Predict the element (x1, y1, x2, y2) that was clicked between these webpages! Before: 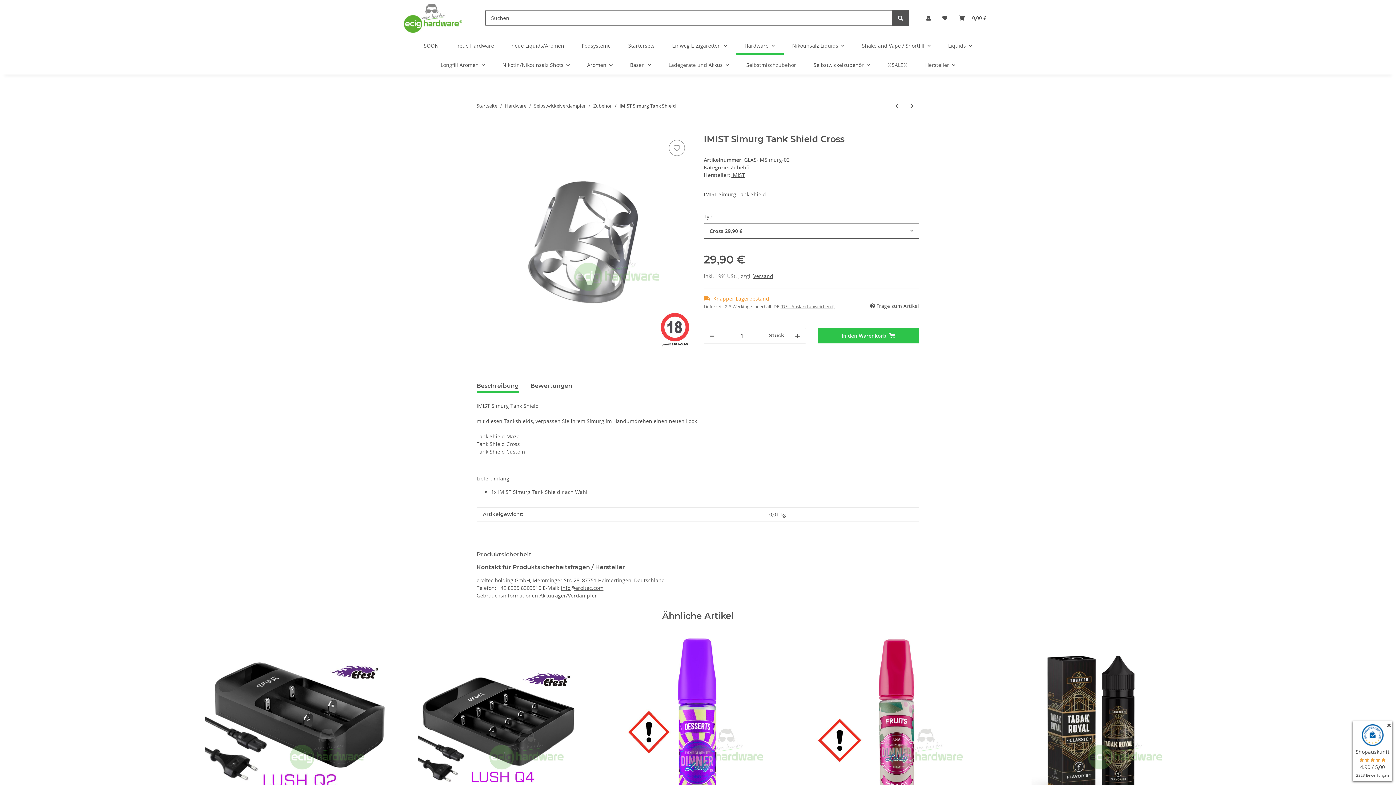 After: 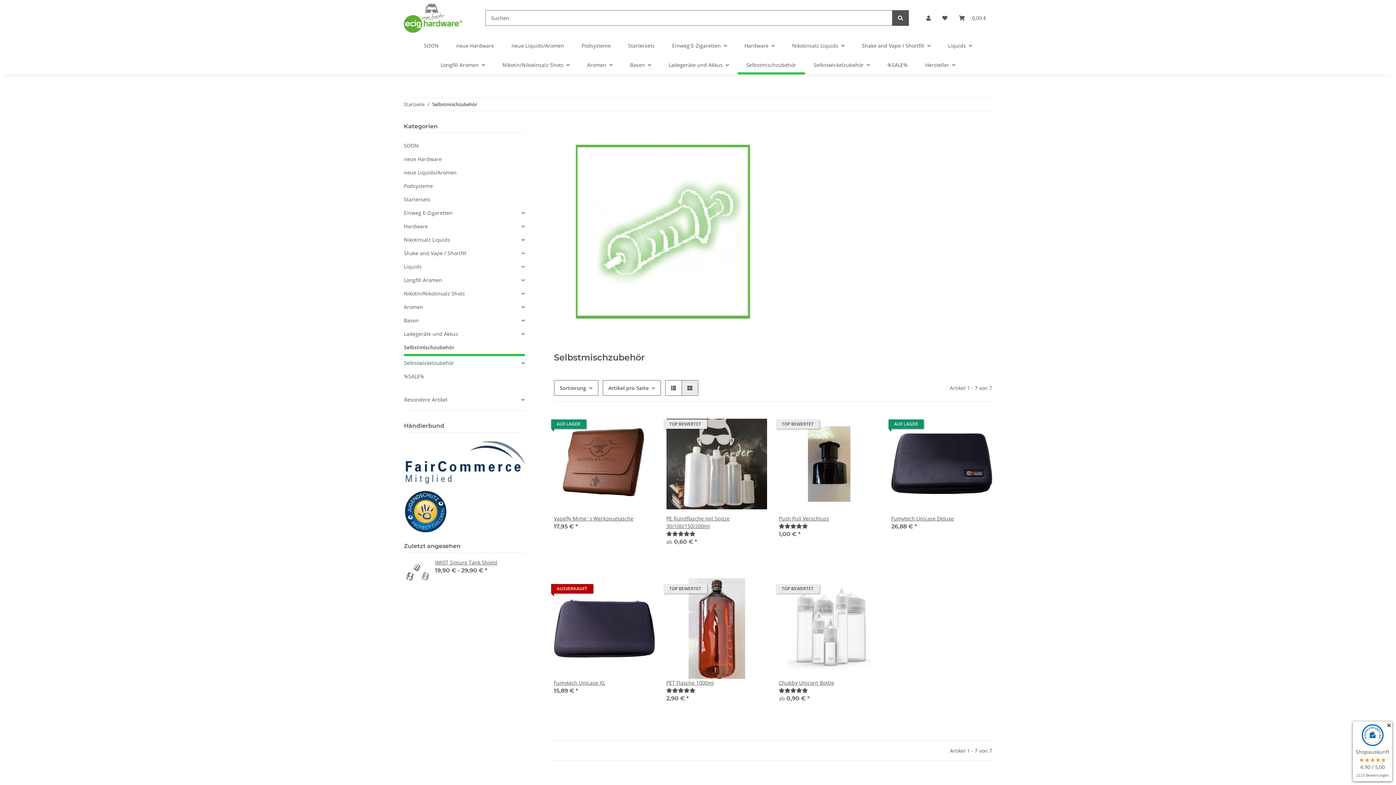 Action: label: Selbstmischzubehör bbox: (737, 55, 805, 74)